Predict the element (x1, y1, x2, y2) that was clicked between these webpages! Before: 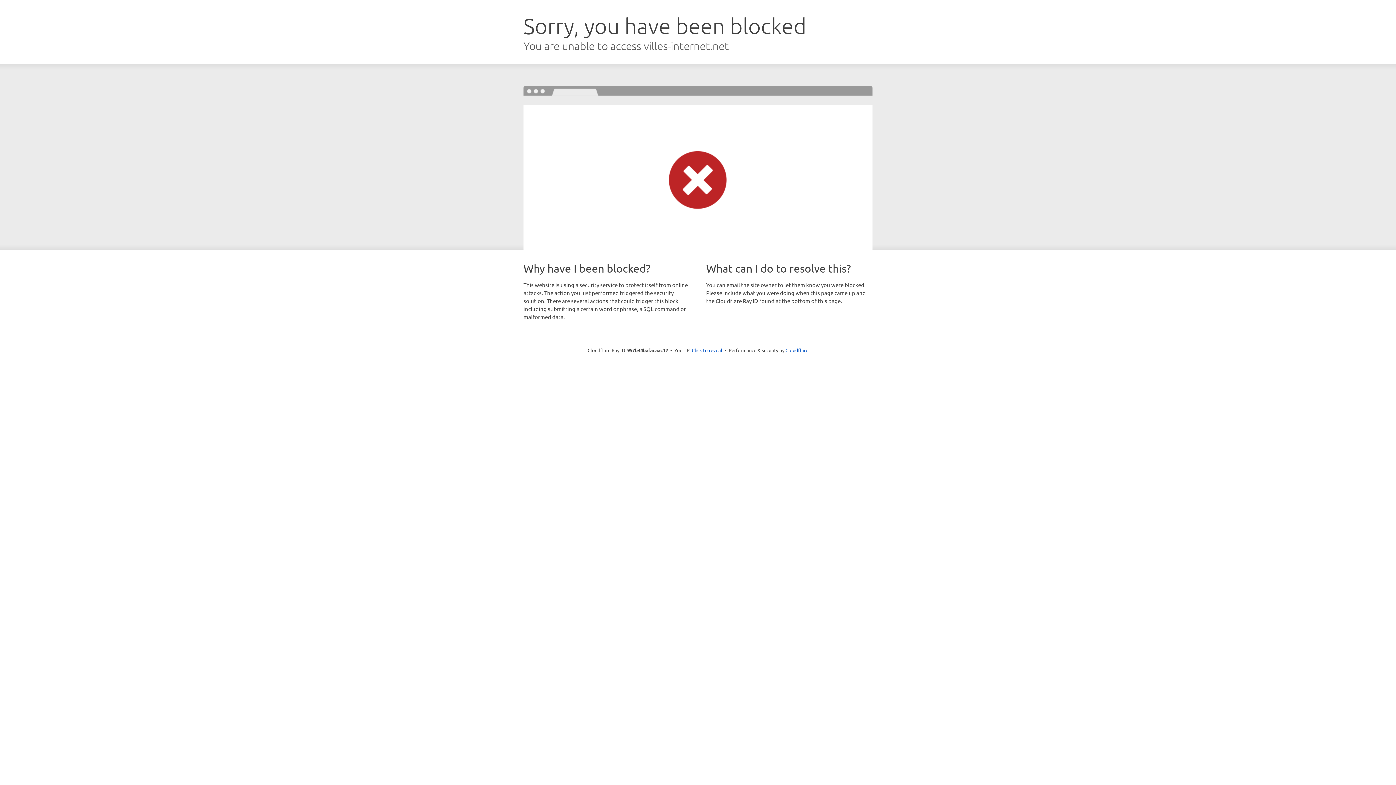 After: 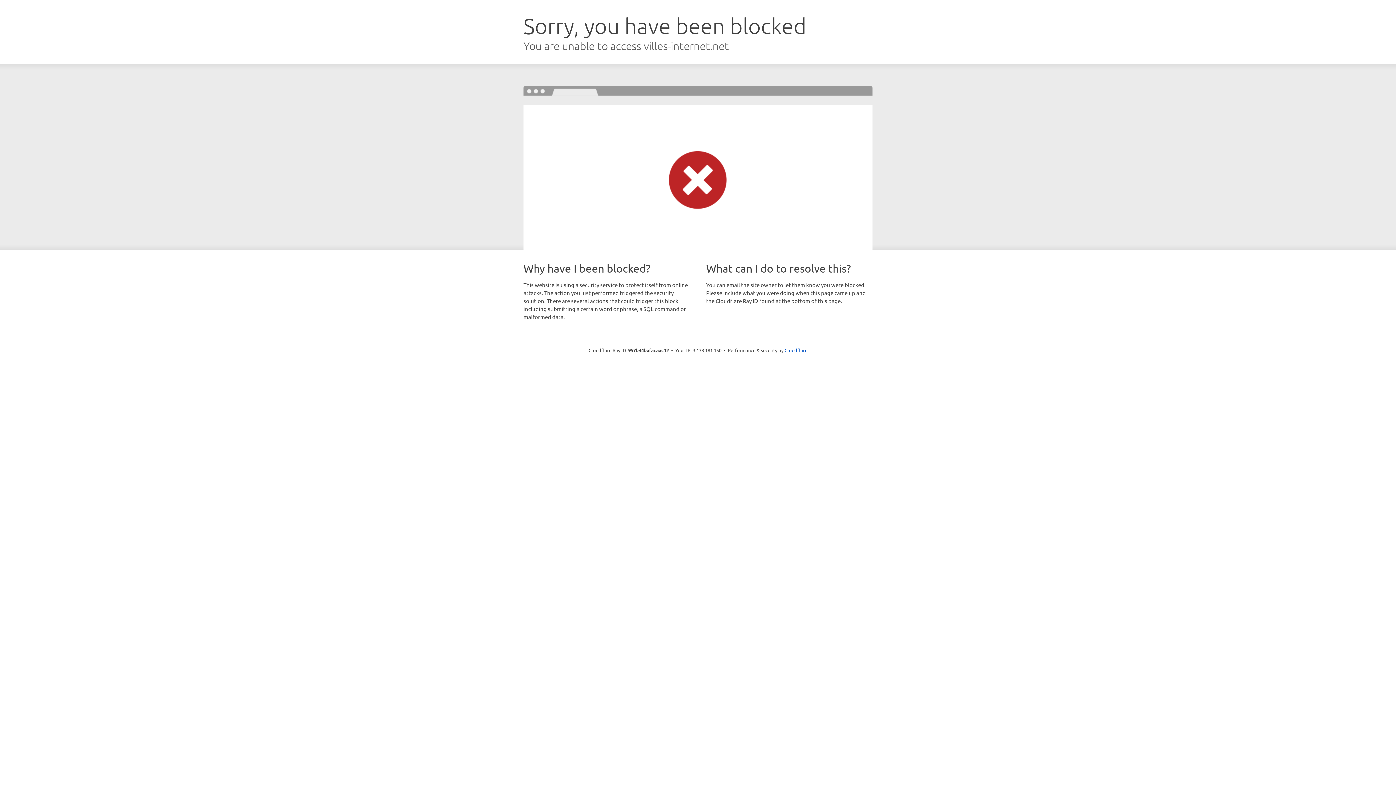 Action: bbox: (692, 346, 722, 353) label: Click to reveal